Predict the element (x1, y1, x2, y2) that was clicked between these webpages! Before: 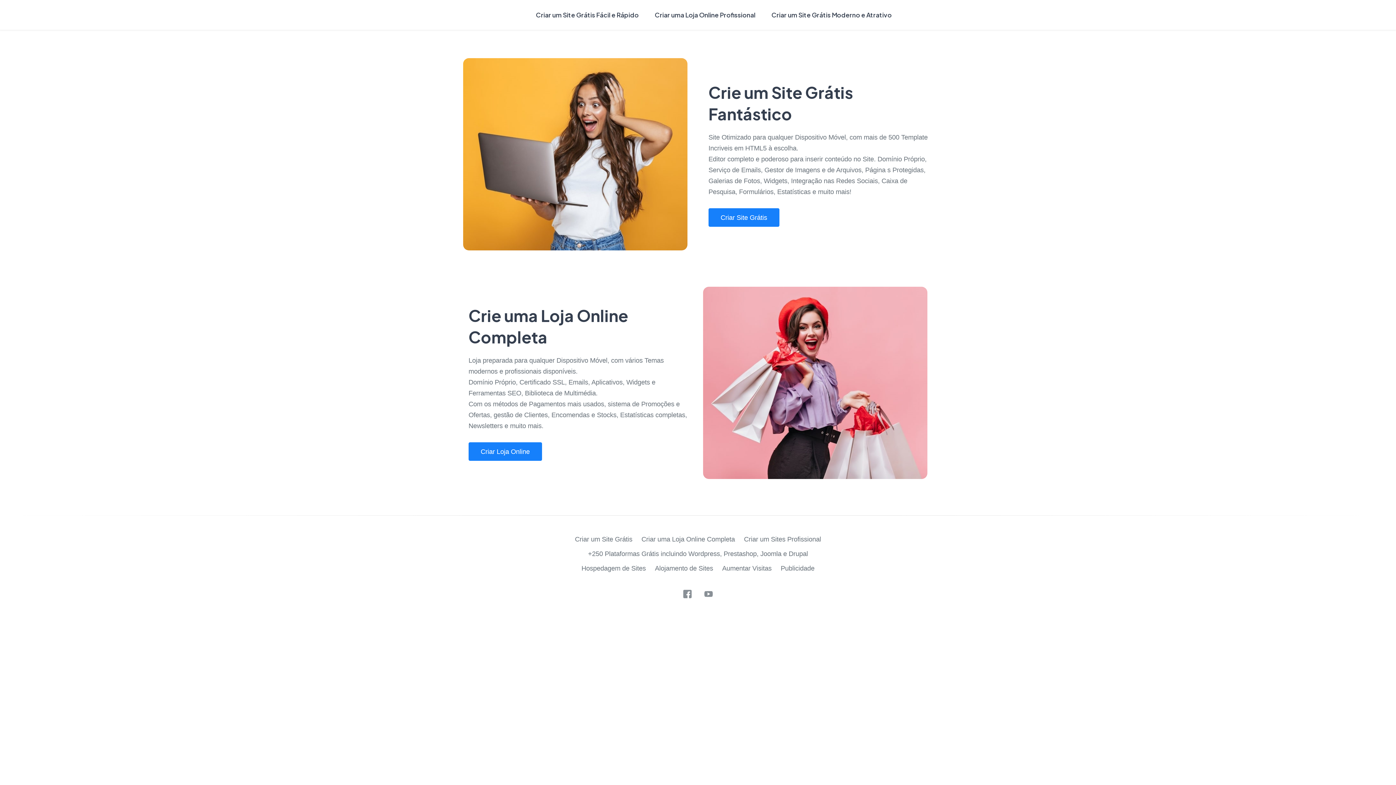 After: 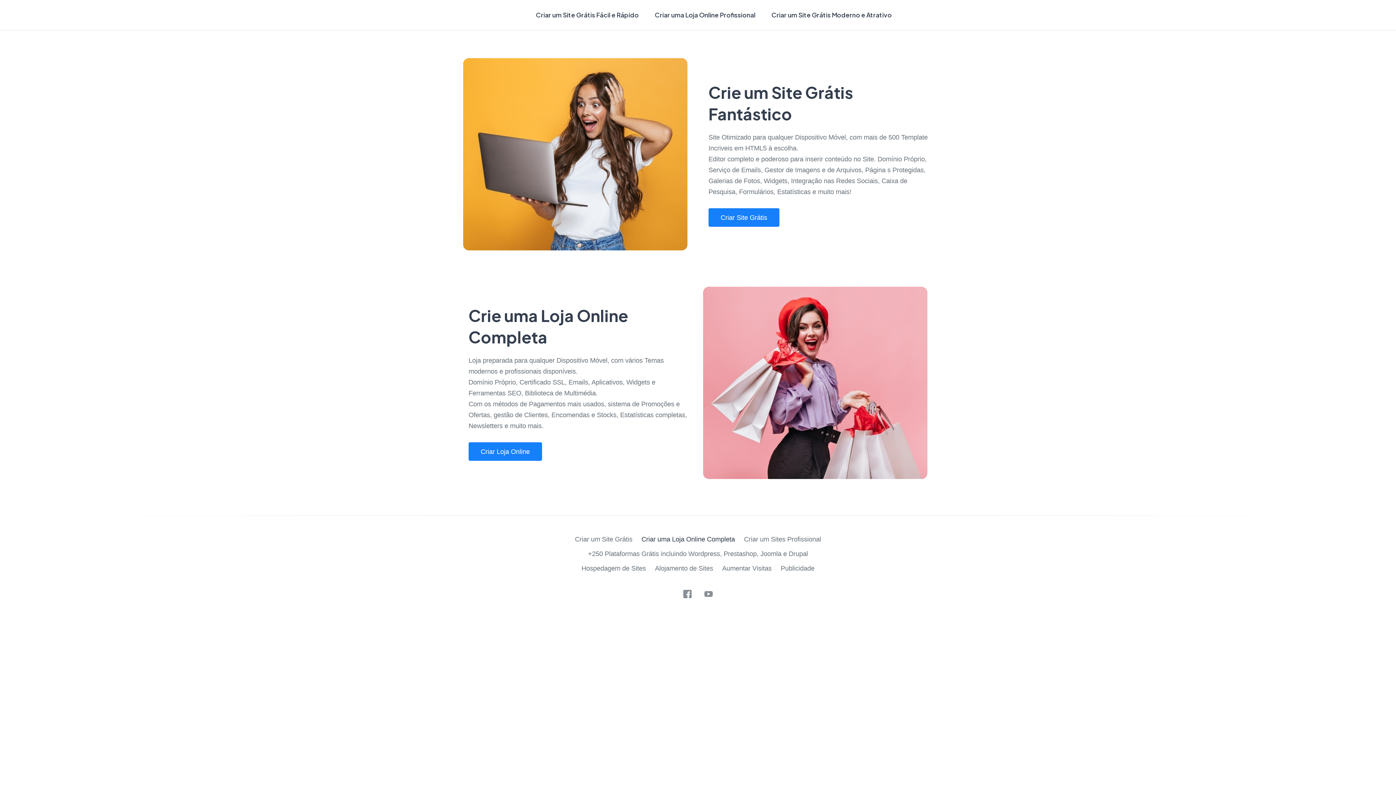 Action: label: Criar uma Loja Online Completa bbox: (641, 535, 735, 543)